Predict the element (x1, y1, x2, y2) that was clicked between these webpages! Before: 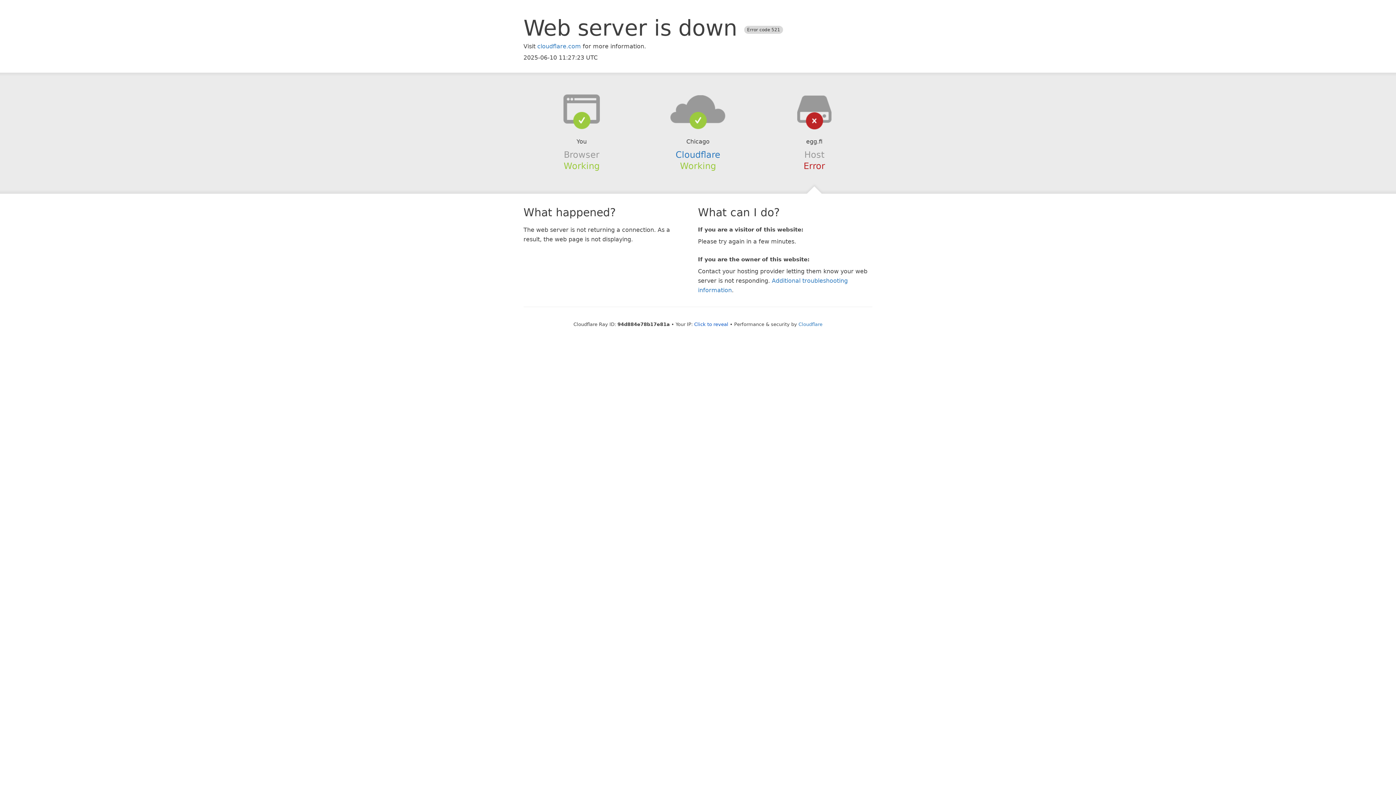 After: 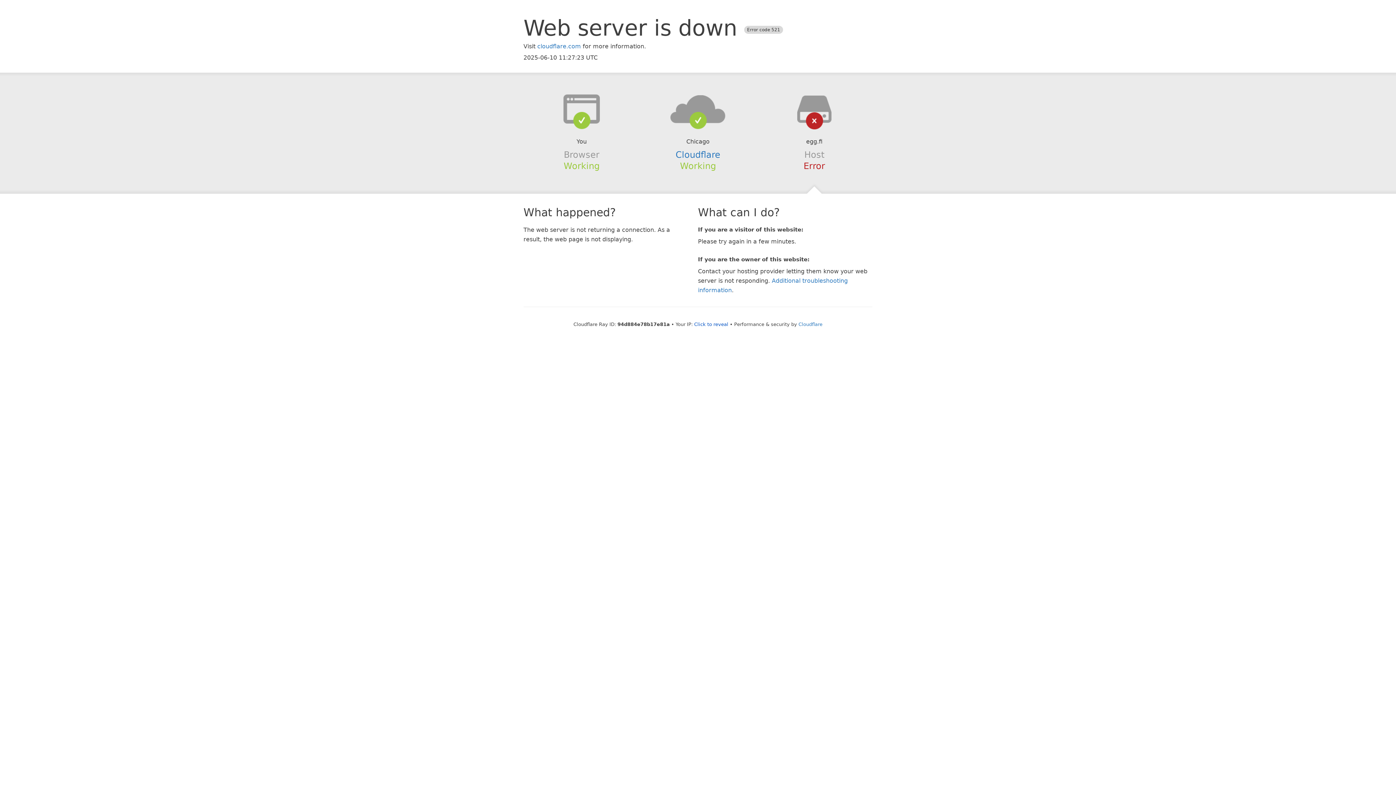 Action: bbox: (639, 94, 756, 123)